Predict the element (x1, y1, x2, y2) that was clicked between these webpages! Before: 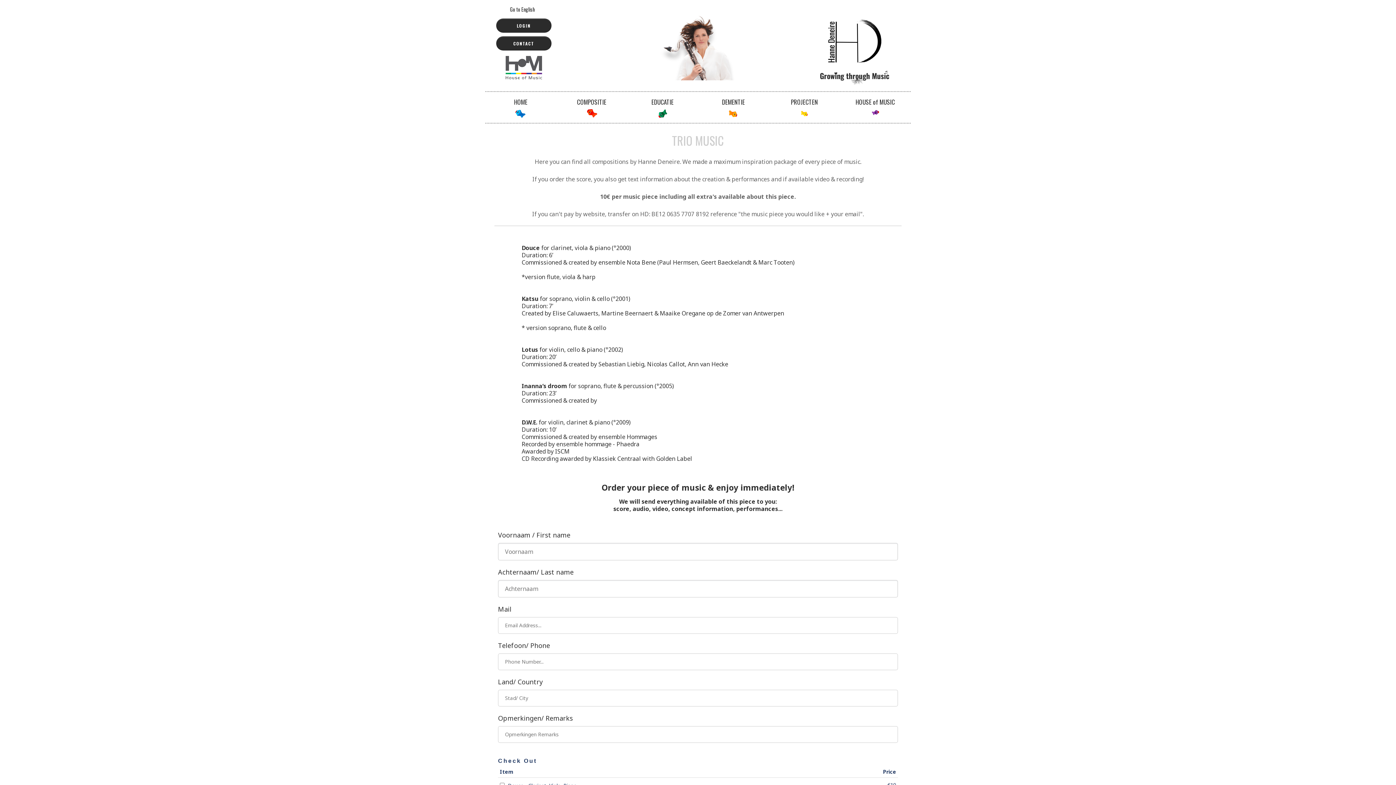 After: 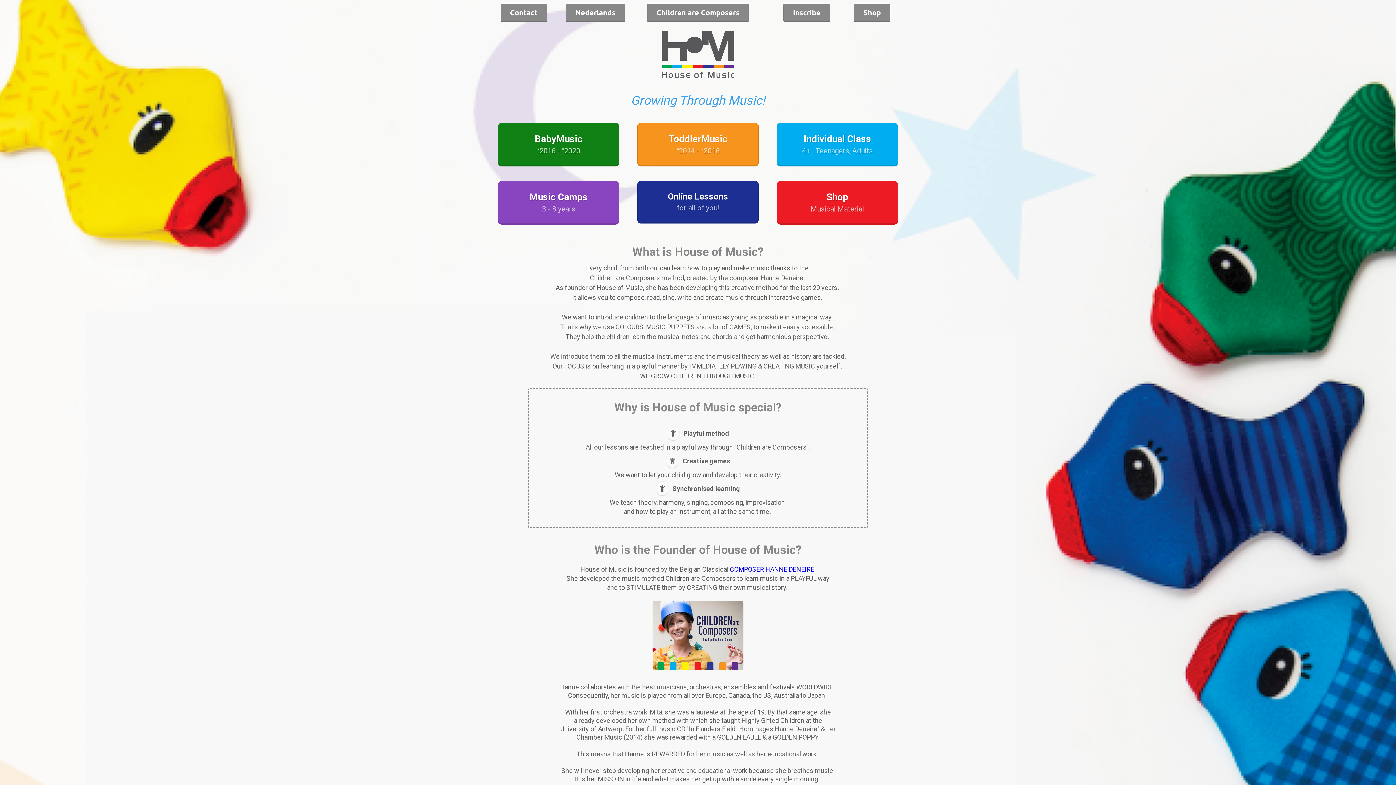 Action: bbox: (791, 97, 818, 106) label: PROJECTEN